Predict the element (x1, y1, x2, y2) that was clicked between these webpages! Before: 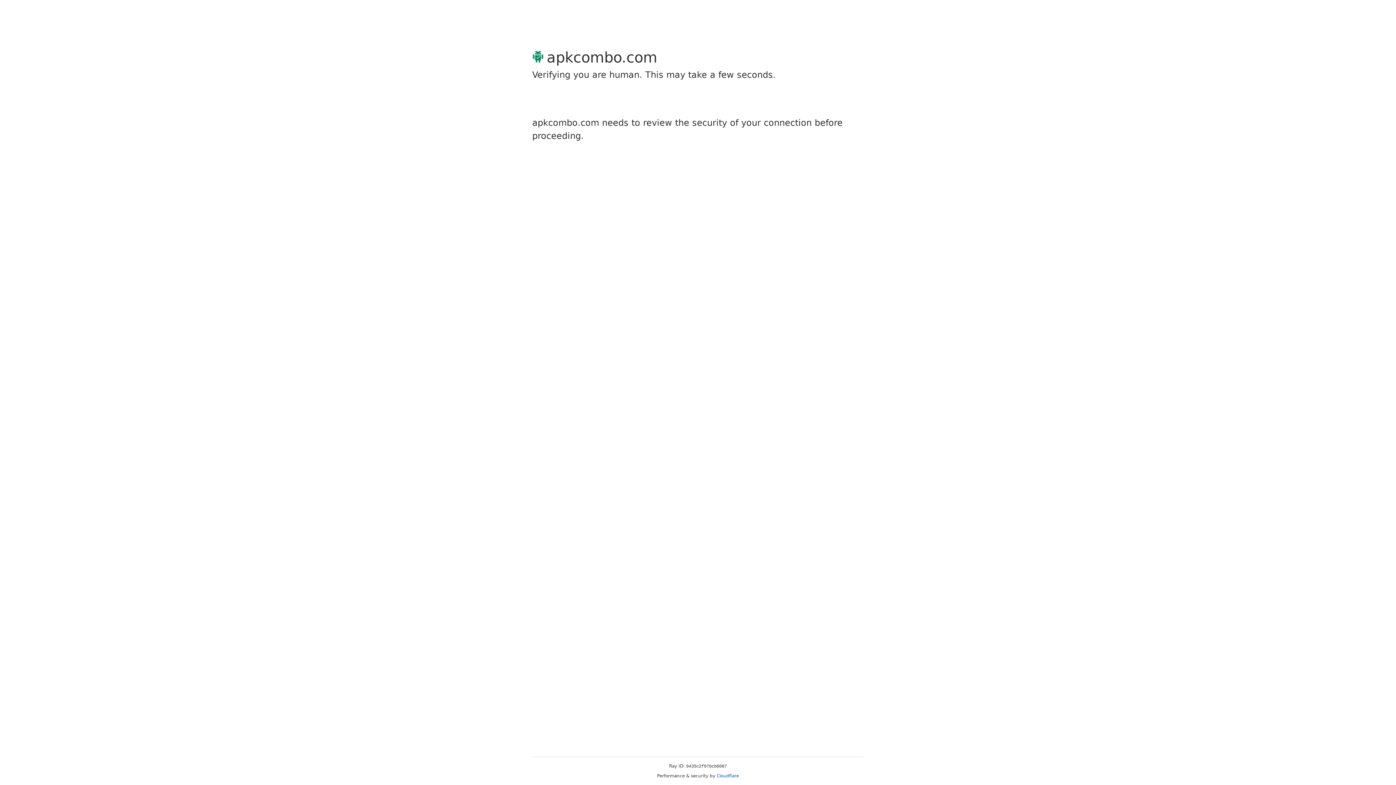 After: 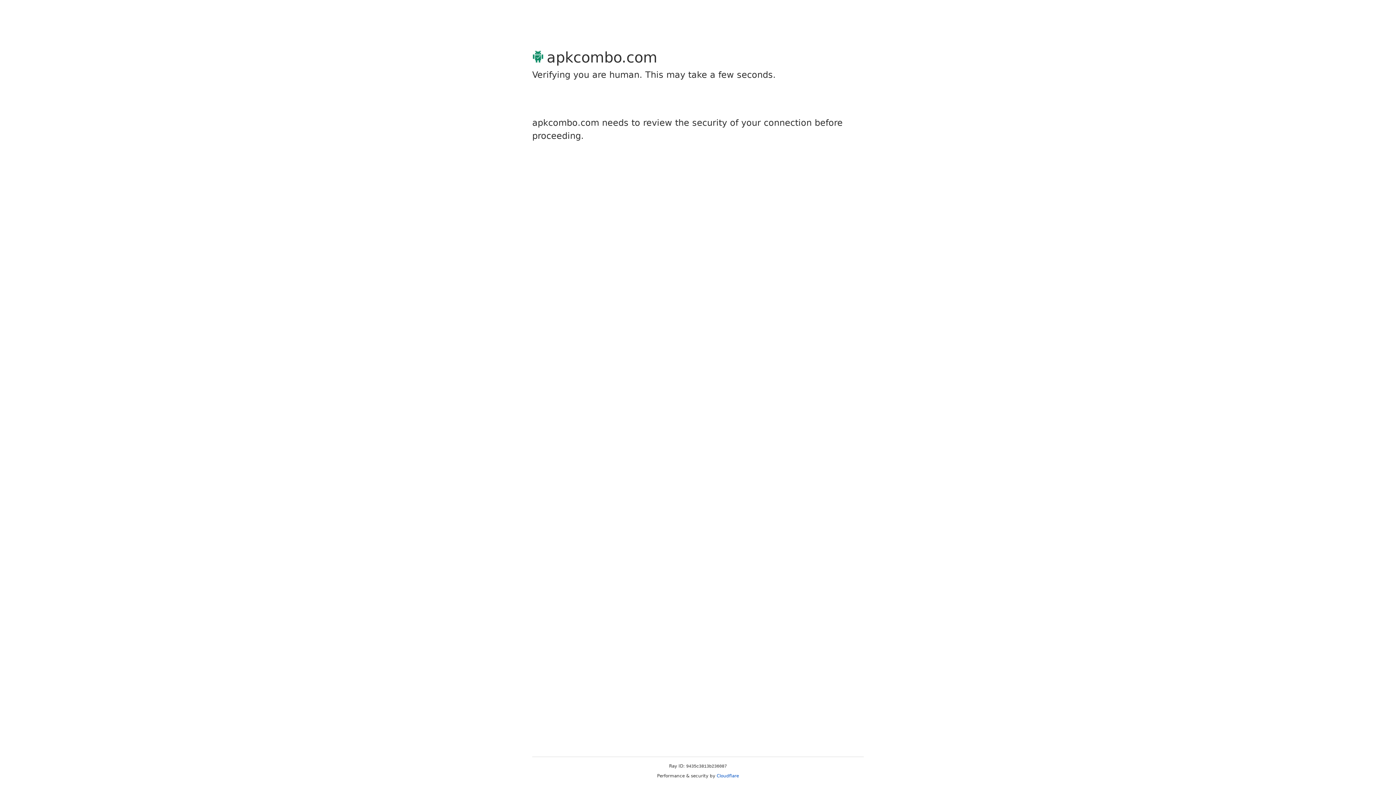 Action: label: Cloudflare bbox: (716, 773, 739, 778)